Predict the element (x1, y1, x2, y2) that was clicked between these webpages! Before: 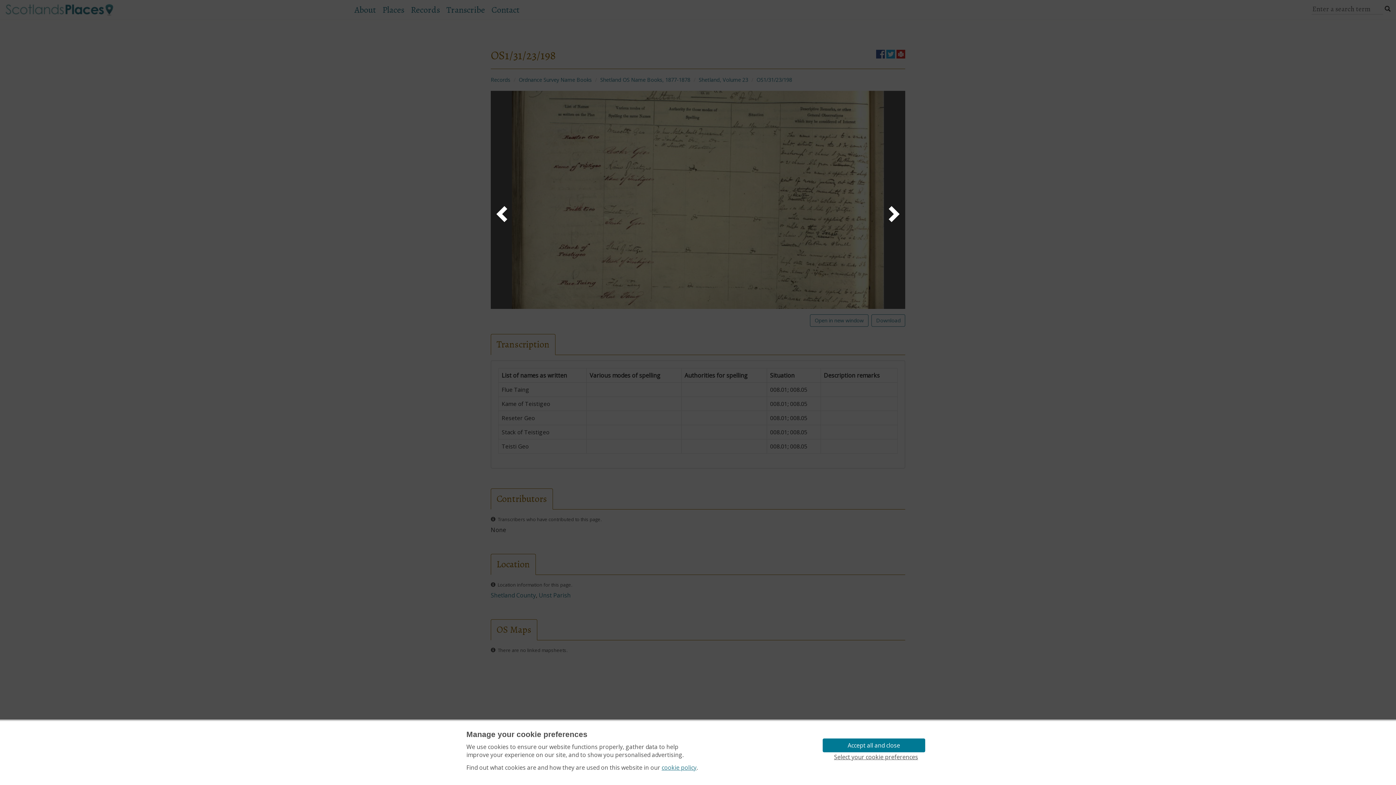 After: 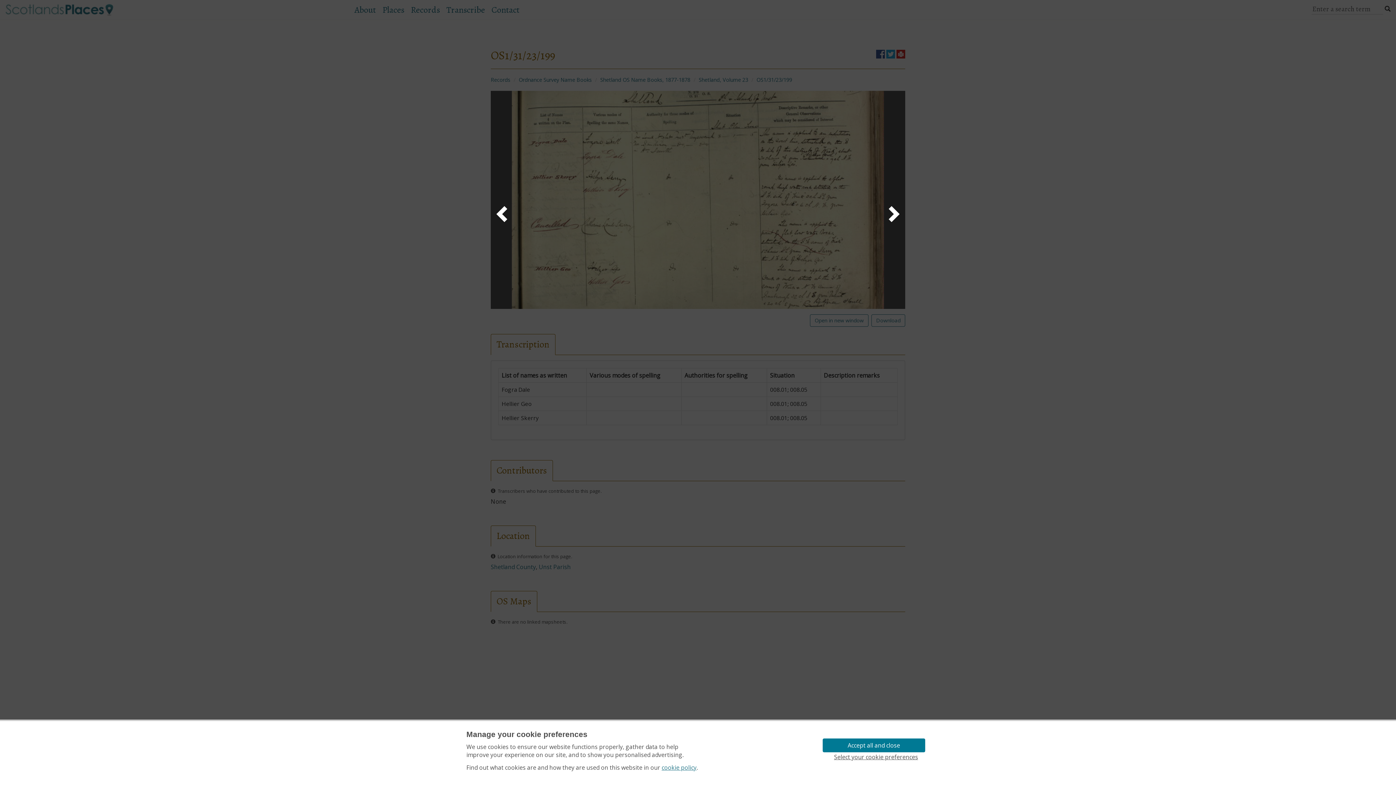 Action: bbox: (884, 203, 901, 226)